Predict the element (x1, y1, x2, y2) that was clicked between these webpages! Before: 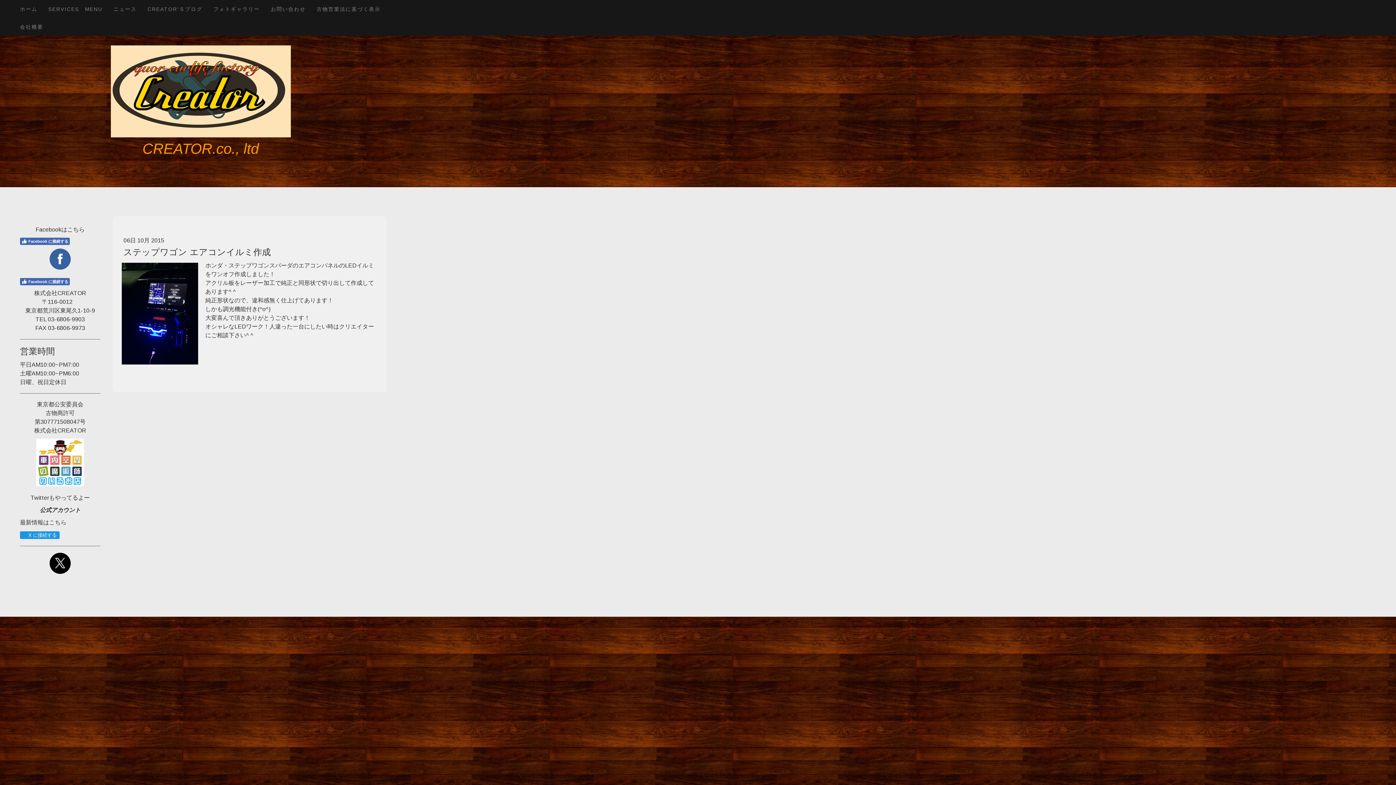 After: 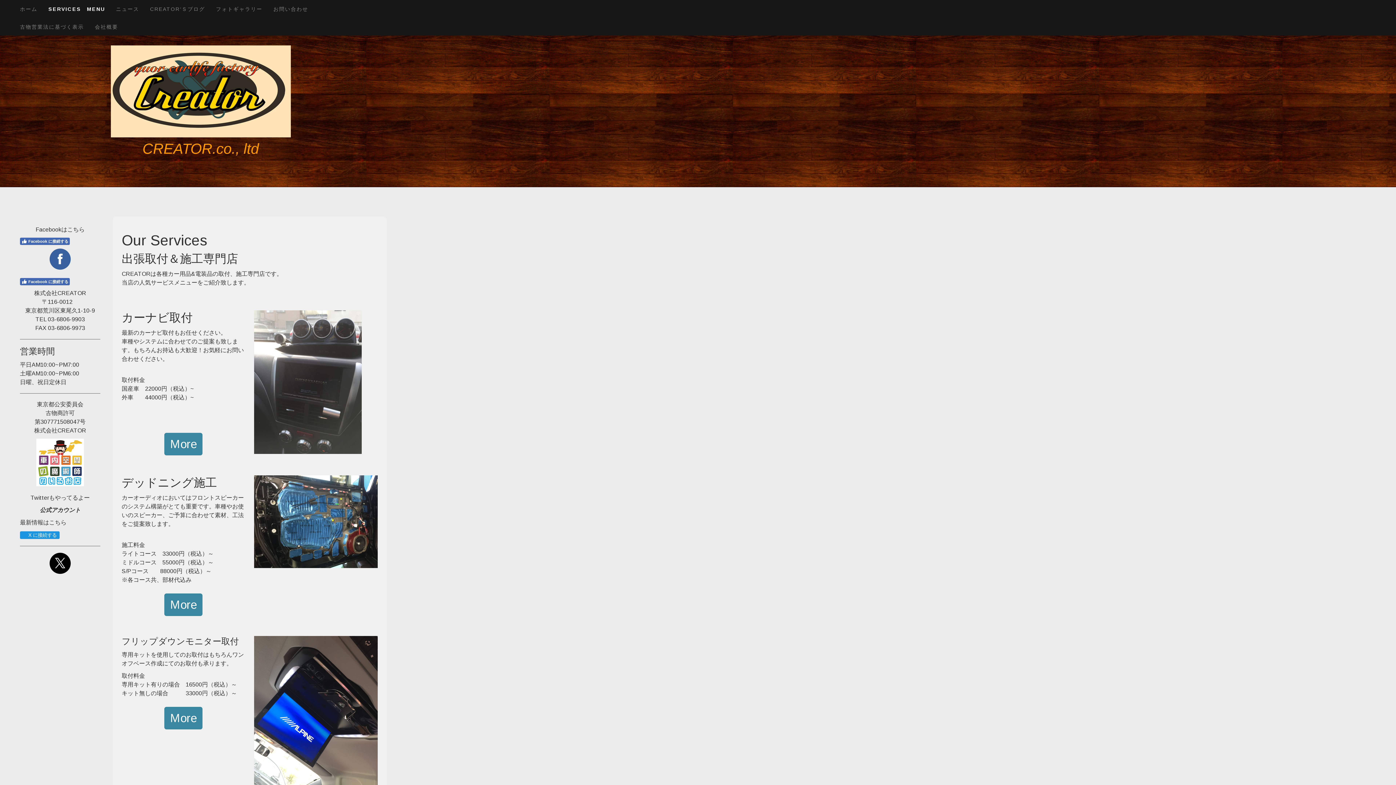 Action: label: SERVICES　MENU bbox: (42, 0, 108, 17)